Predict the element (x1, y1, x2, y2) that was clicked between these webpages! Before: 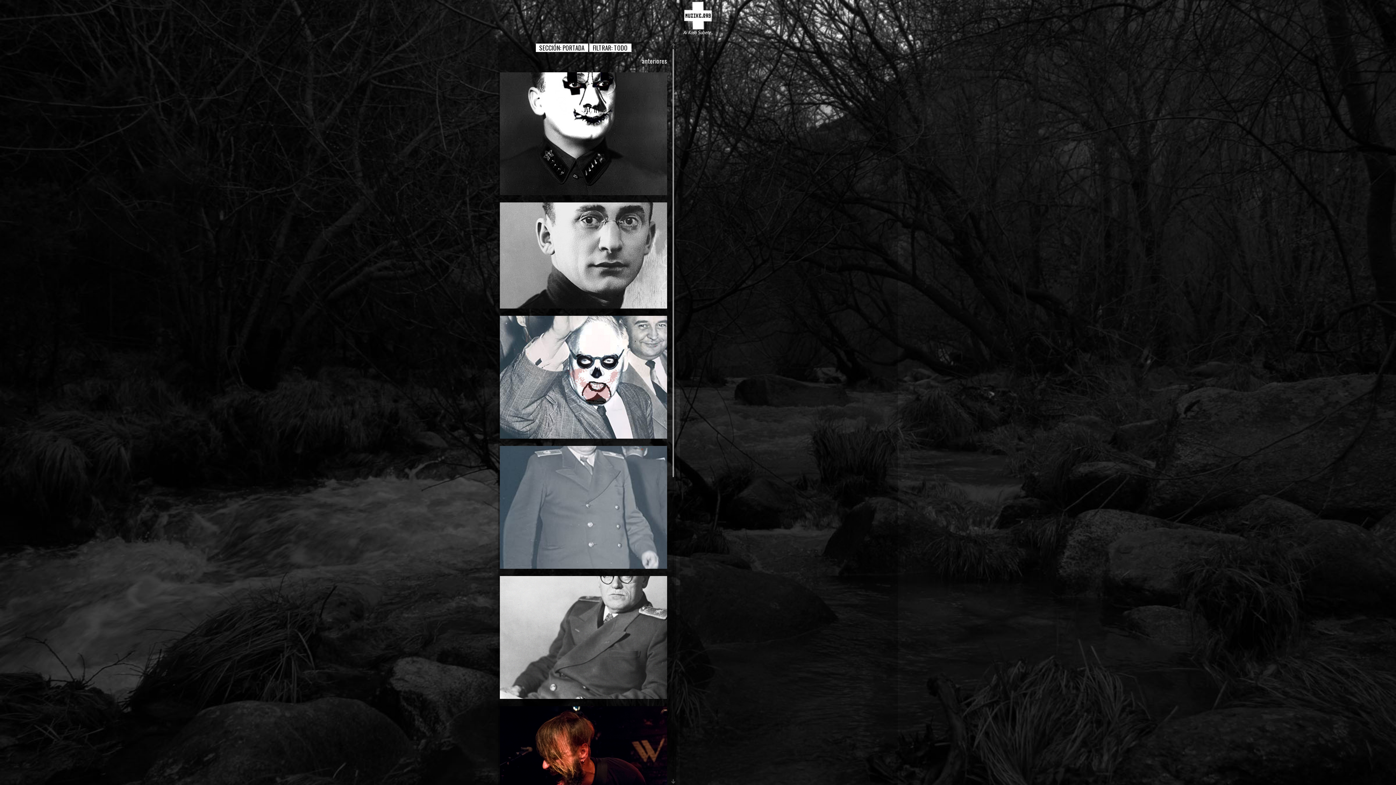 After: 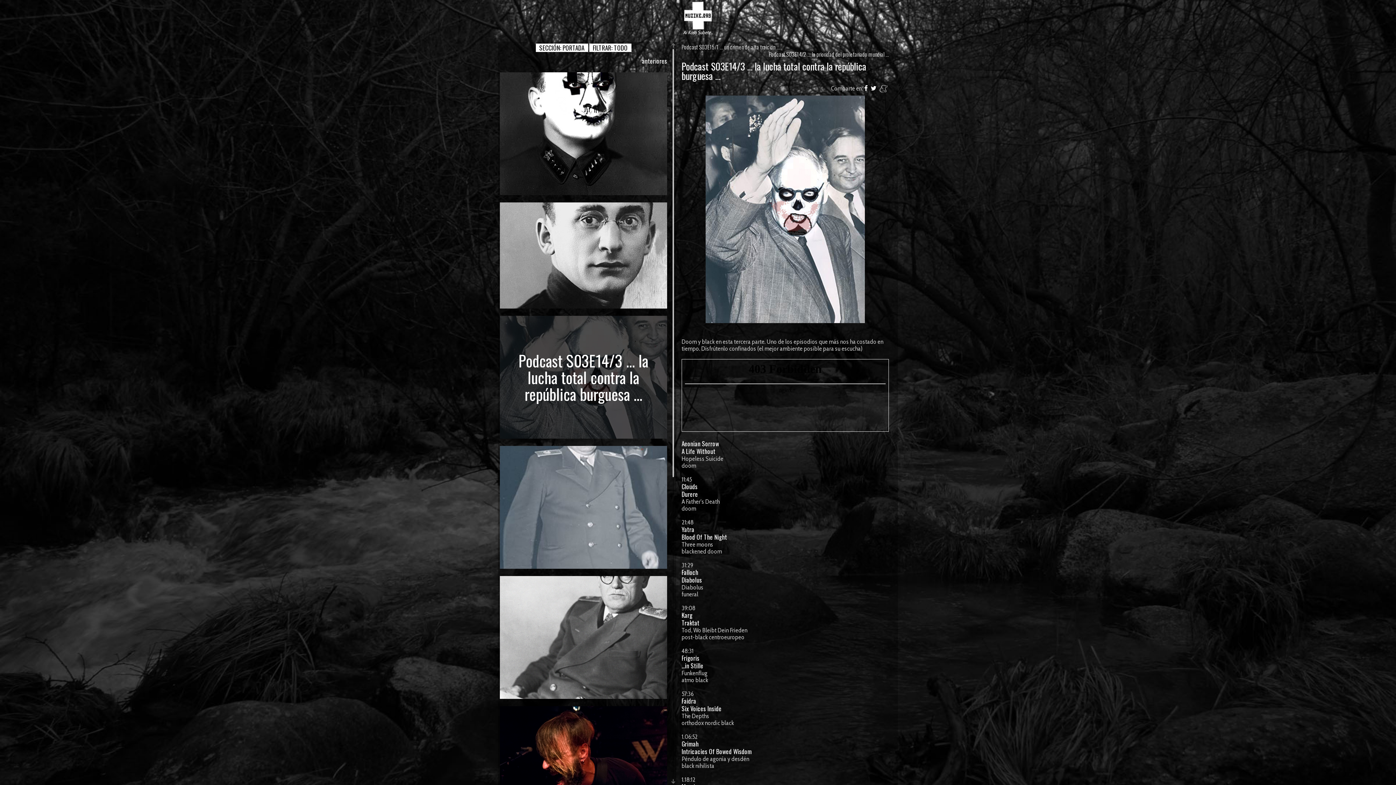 Action: label: Podcast S03E14/3 ... la lucha total contra la república burguesa ... bbox: (500, 316, 667, 438)